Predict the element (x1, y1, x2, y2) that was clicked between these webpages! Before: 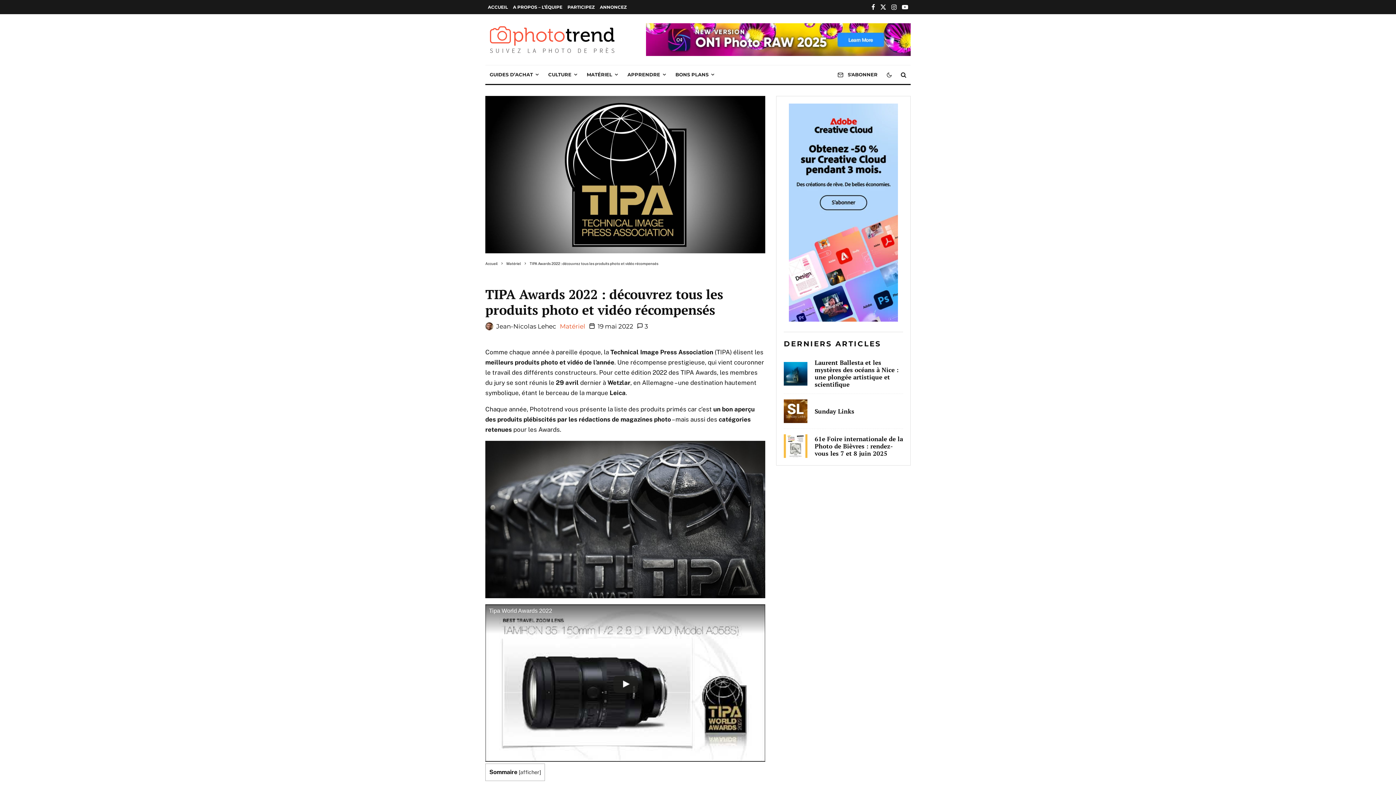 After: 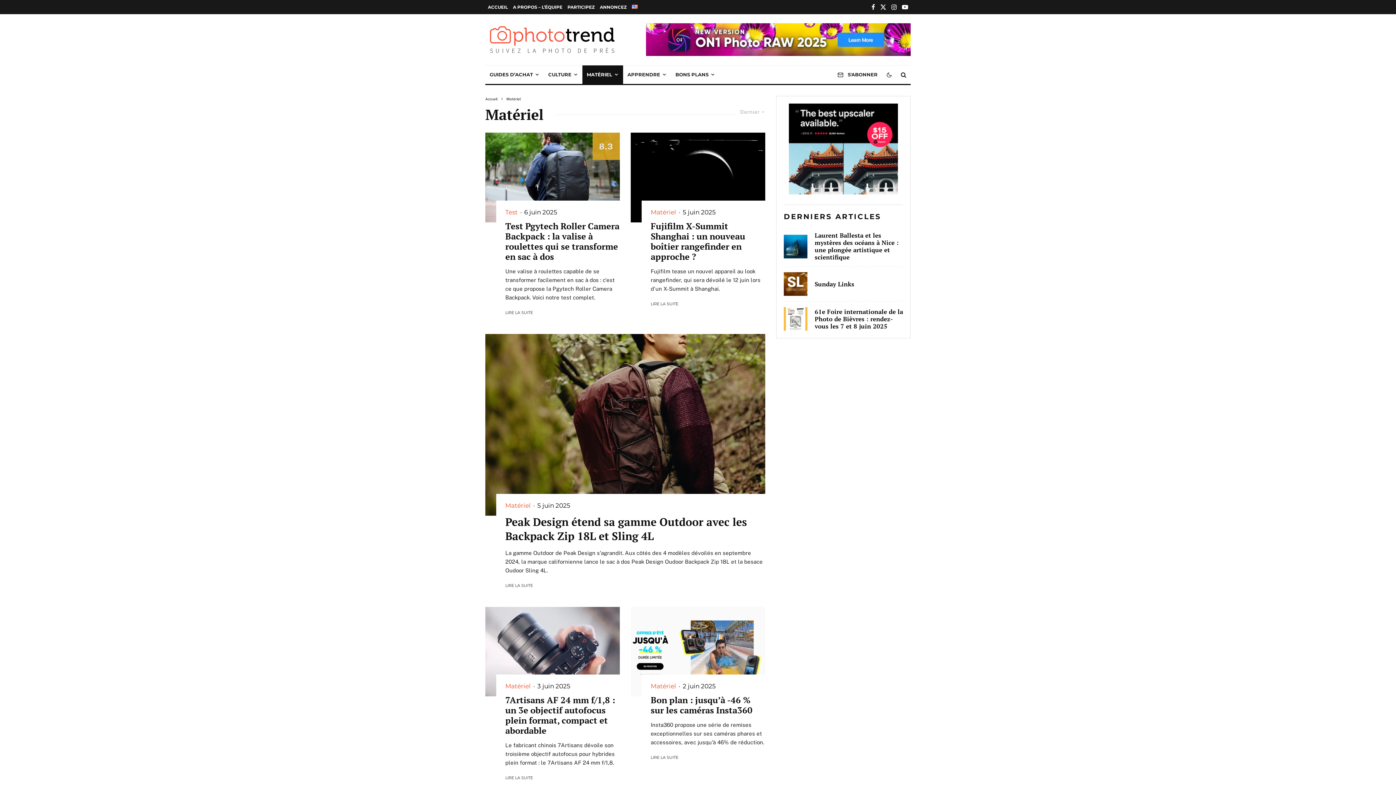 Action: label: MATÉRIEL bbox: (582, 65, 623, 84)